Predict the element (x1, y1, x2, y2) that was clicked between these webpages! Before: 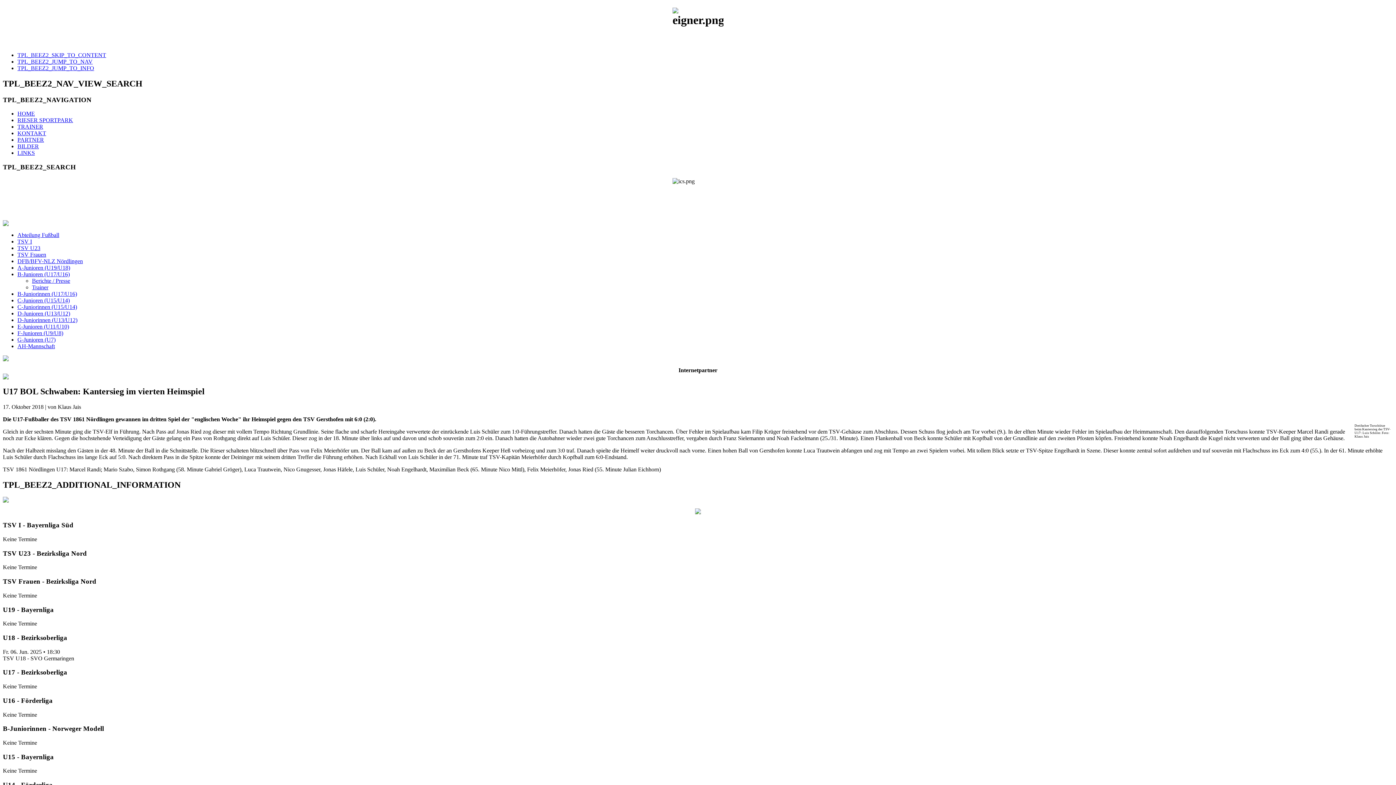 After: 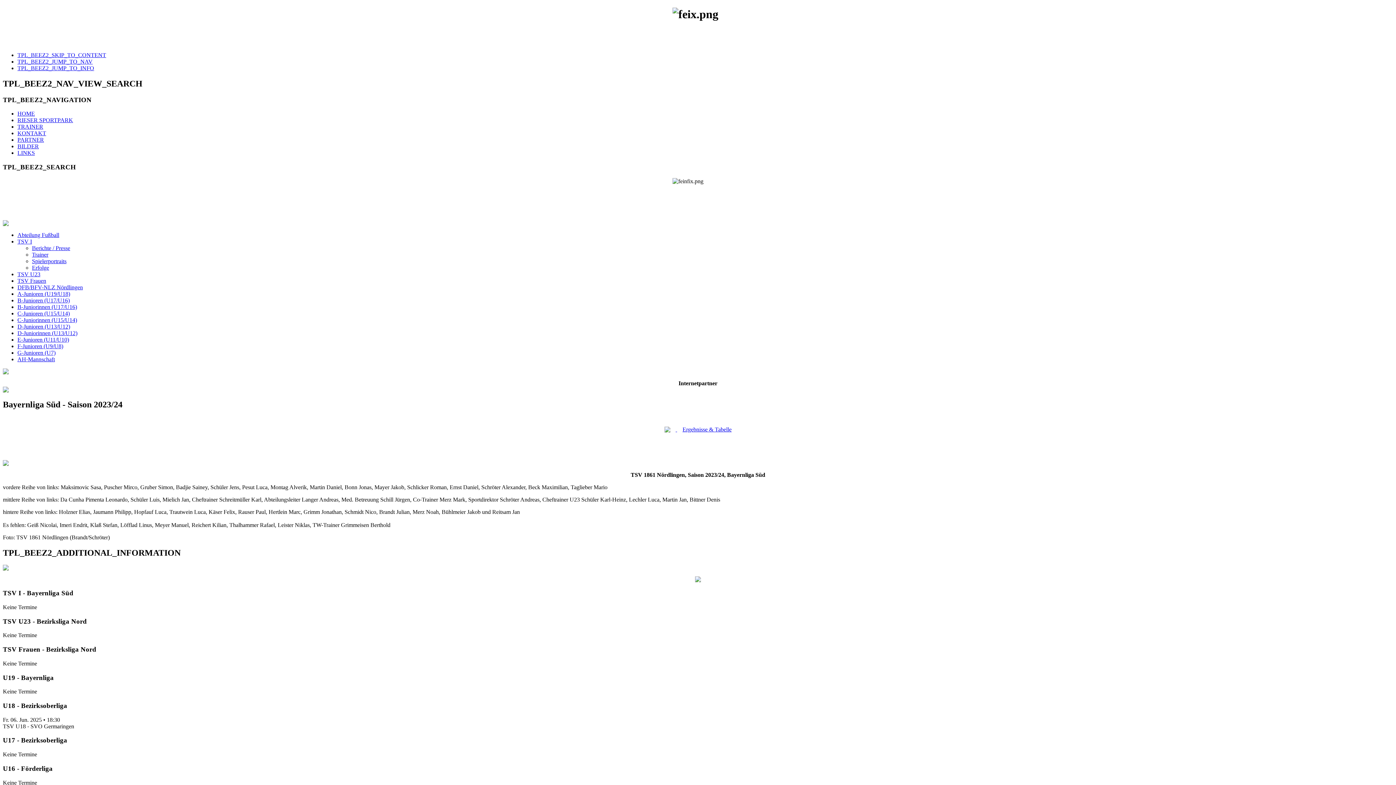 Action: label: TSV I bbox: (17, 238, 32, 244)